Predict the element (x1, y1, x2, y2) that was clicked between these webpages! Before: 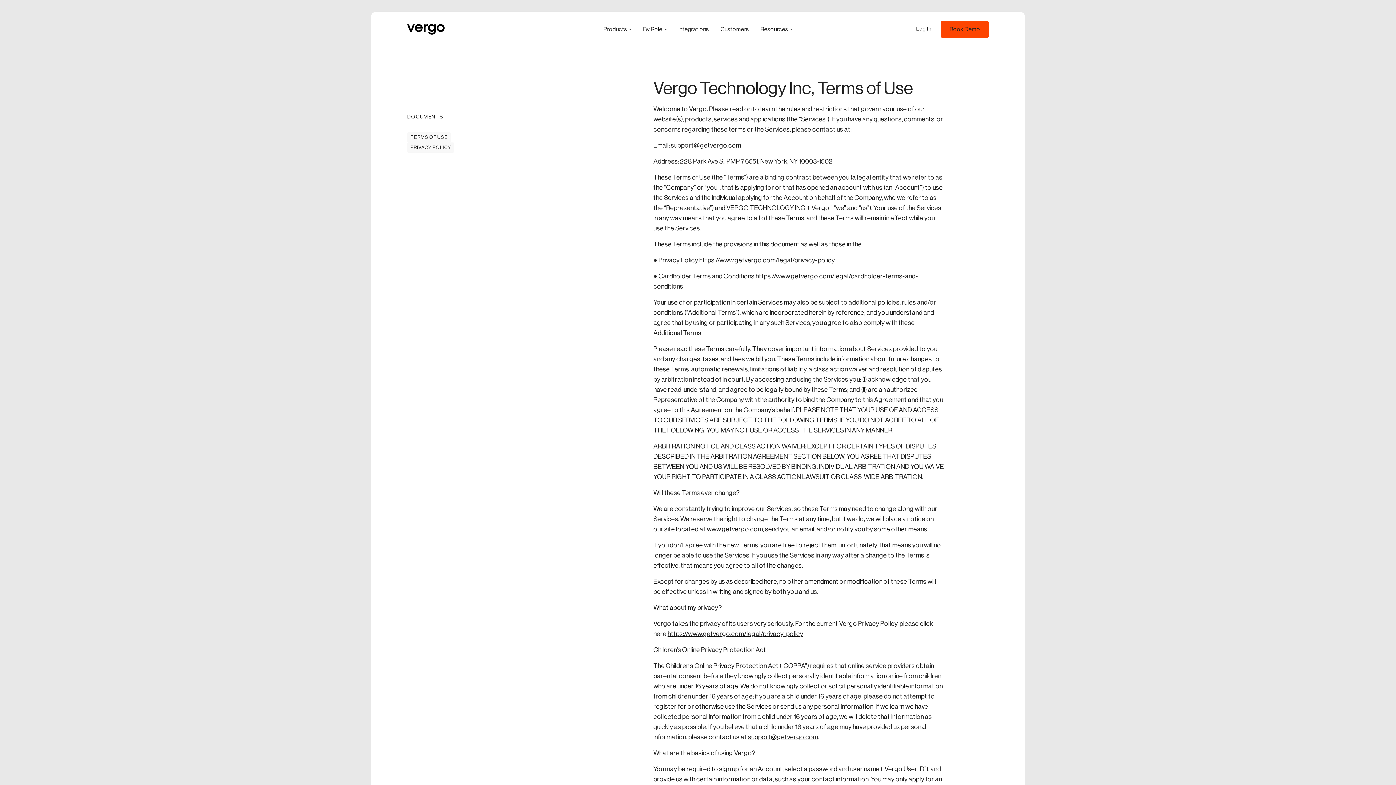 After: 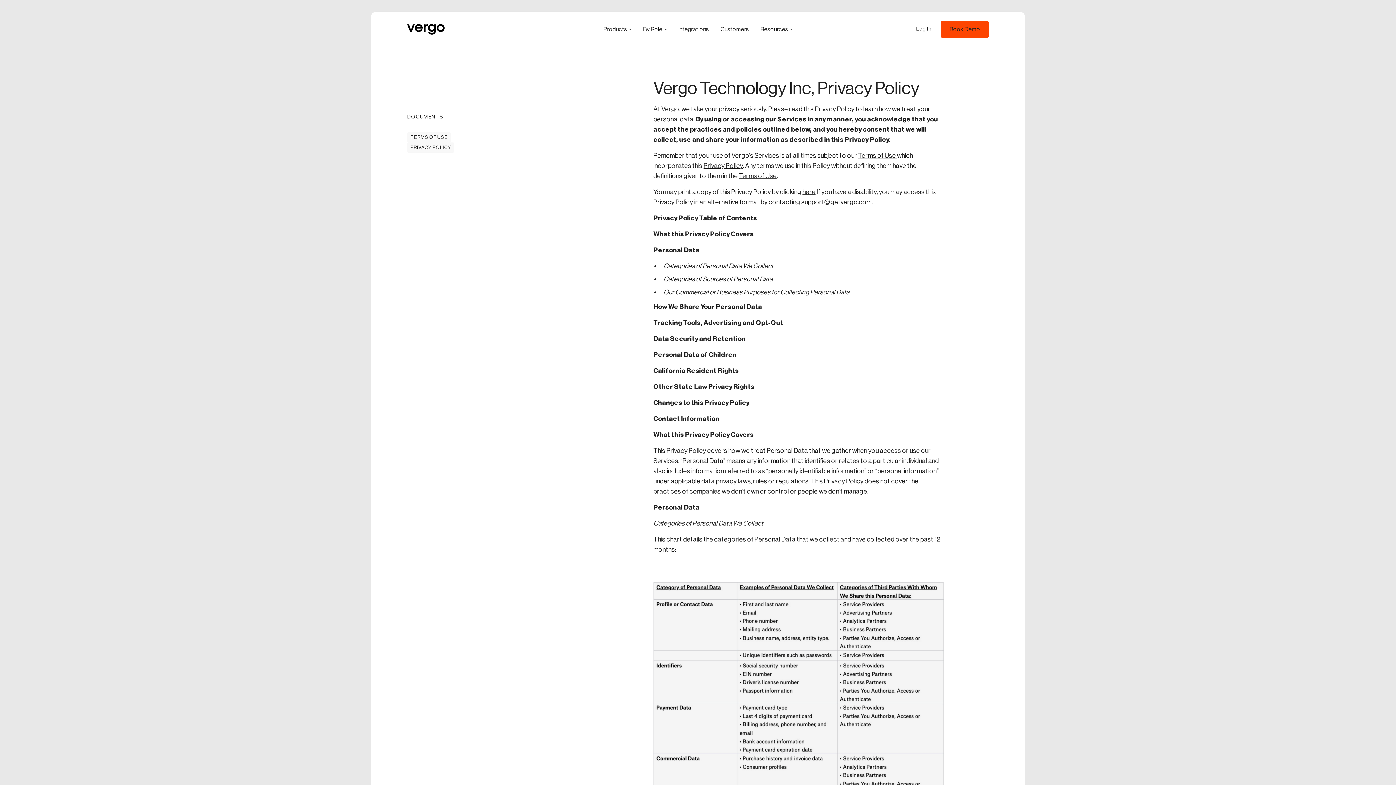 Action: bbox: (407, 142, 454, 152) label: PRIVACY POLICY
PRIVACY POLICY